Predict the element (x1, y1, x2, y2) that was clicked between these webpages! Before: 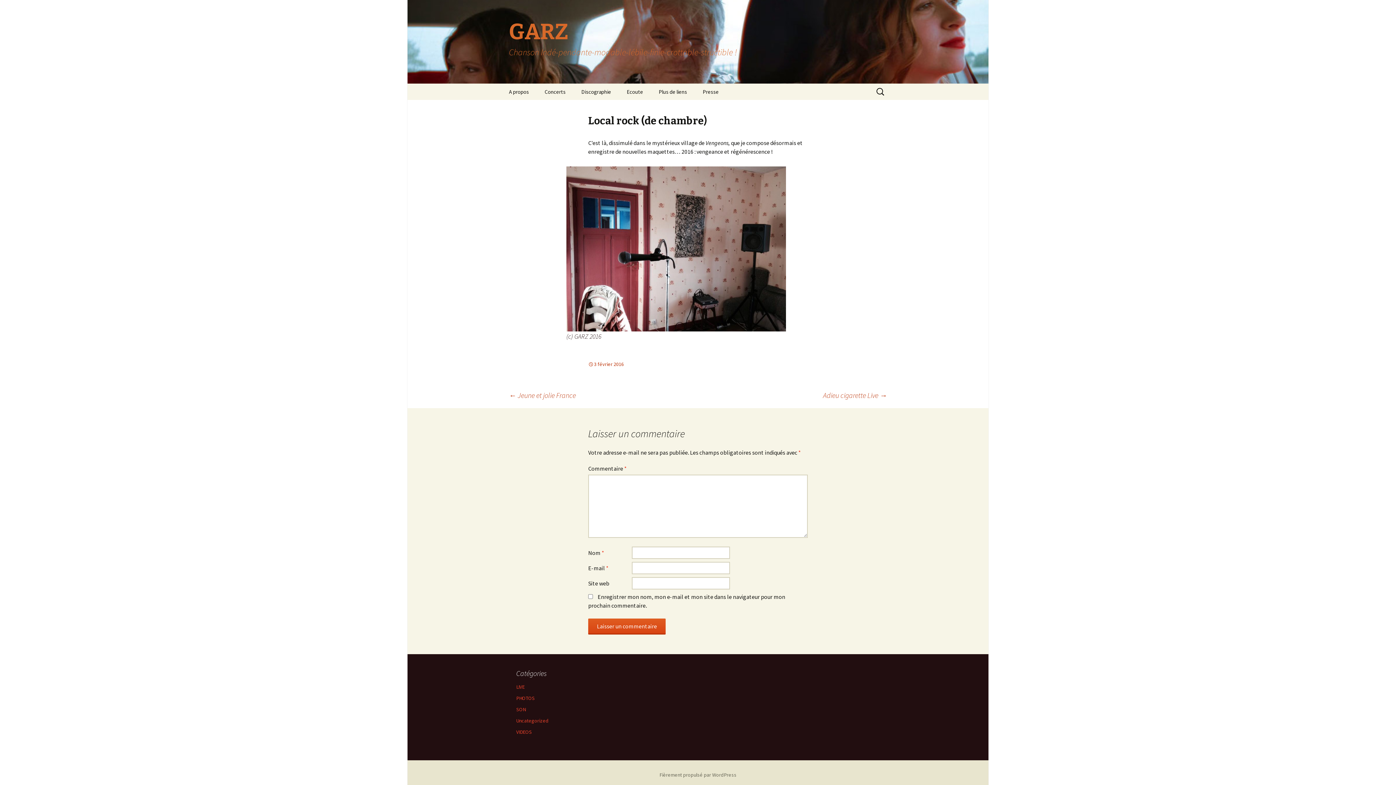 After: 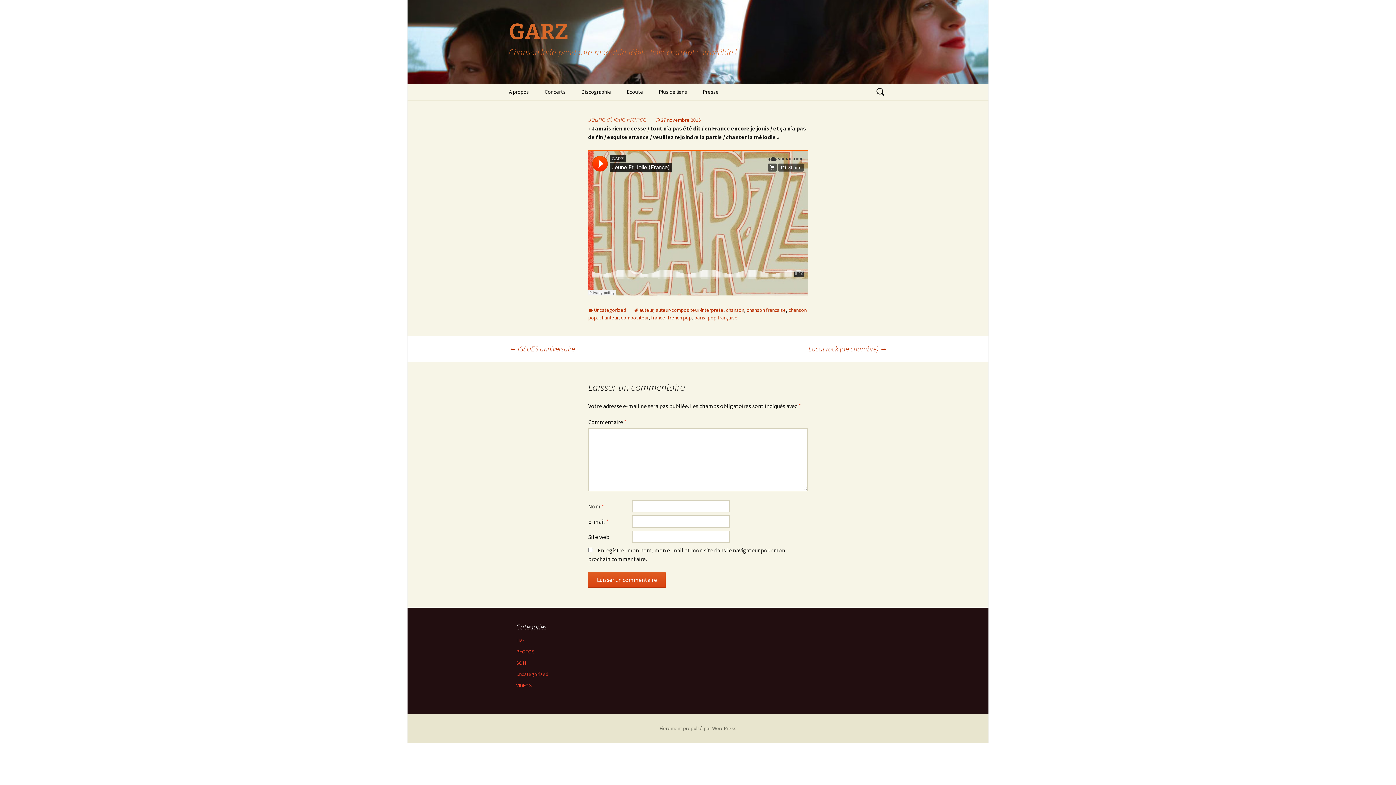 Action: bbox: (509, 390, 576, 399) label: ← Jeune et jolie France